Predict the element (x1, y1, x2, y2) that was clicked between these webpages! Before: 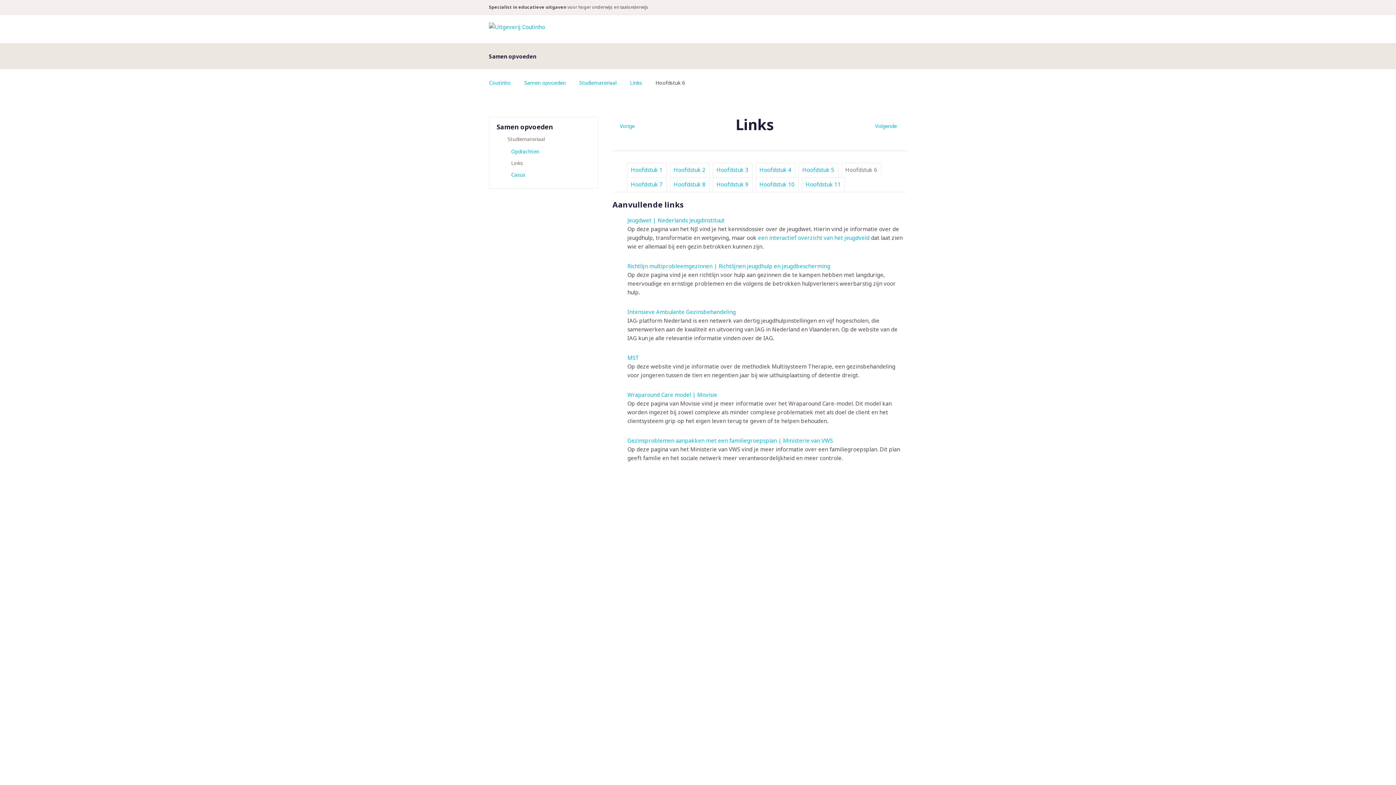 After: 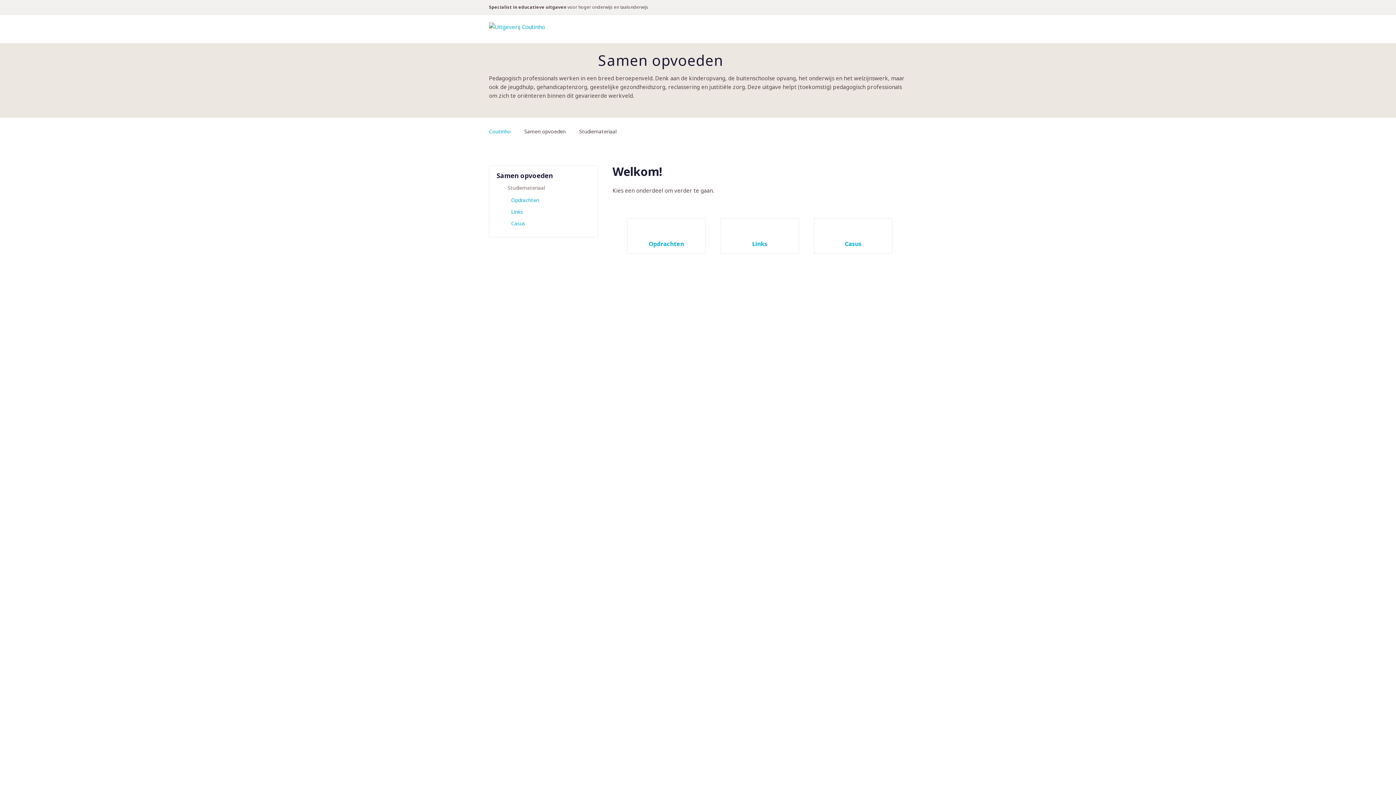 Action: label: Samen opvoeden bbox: (524, 79, 565, 86)